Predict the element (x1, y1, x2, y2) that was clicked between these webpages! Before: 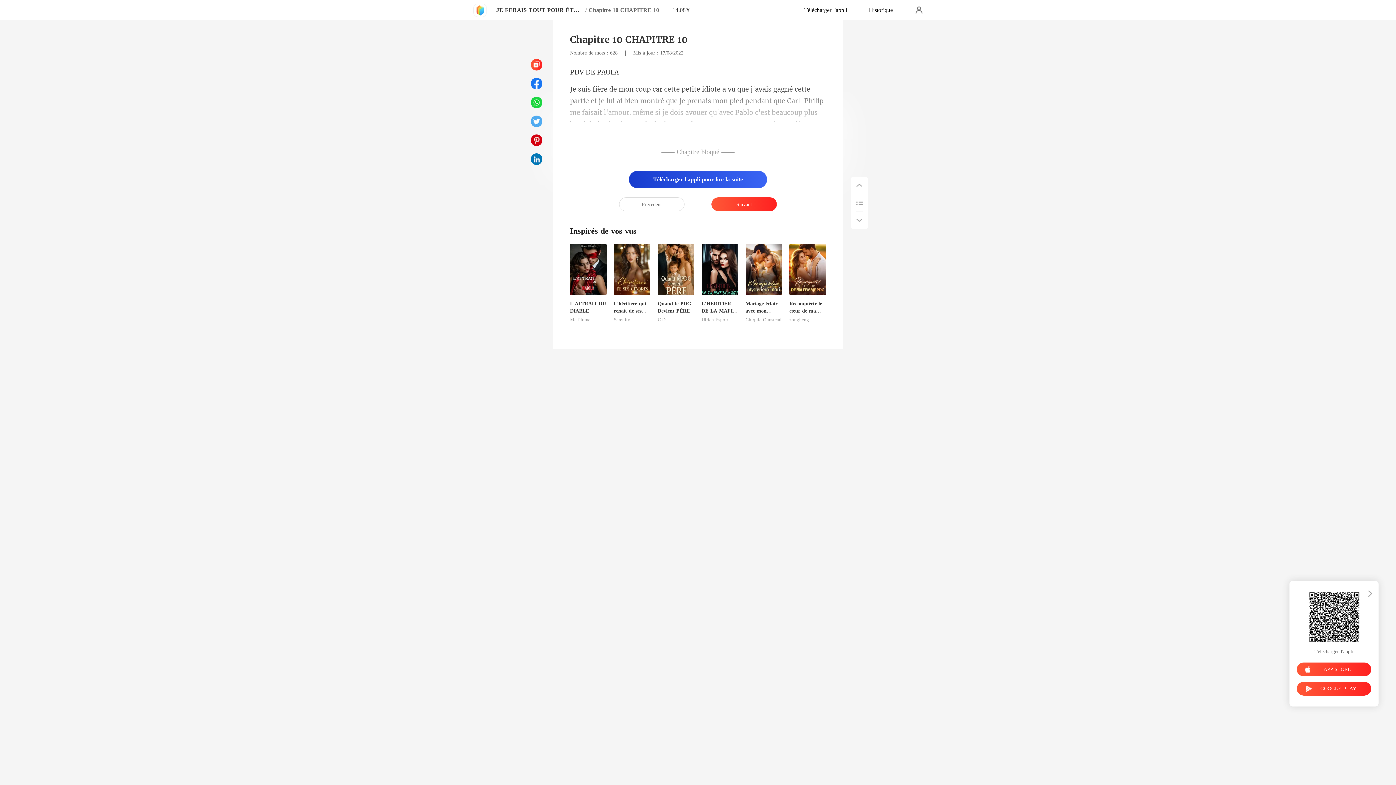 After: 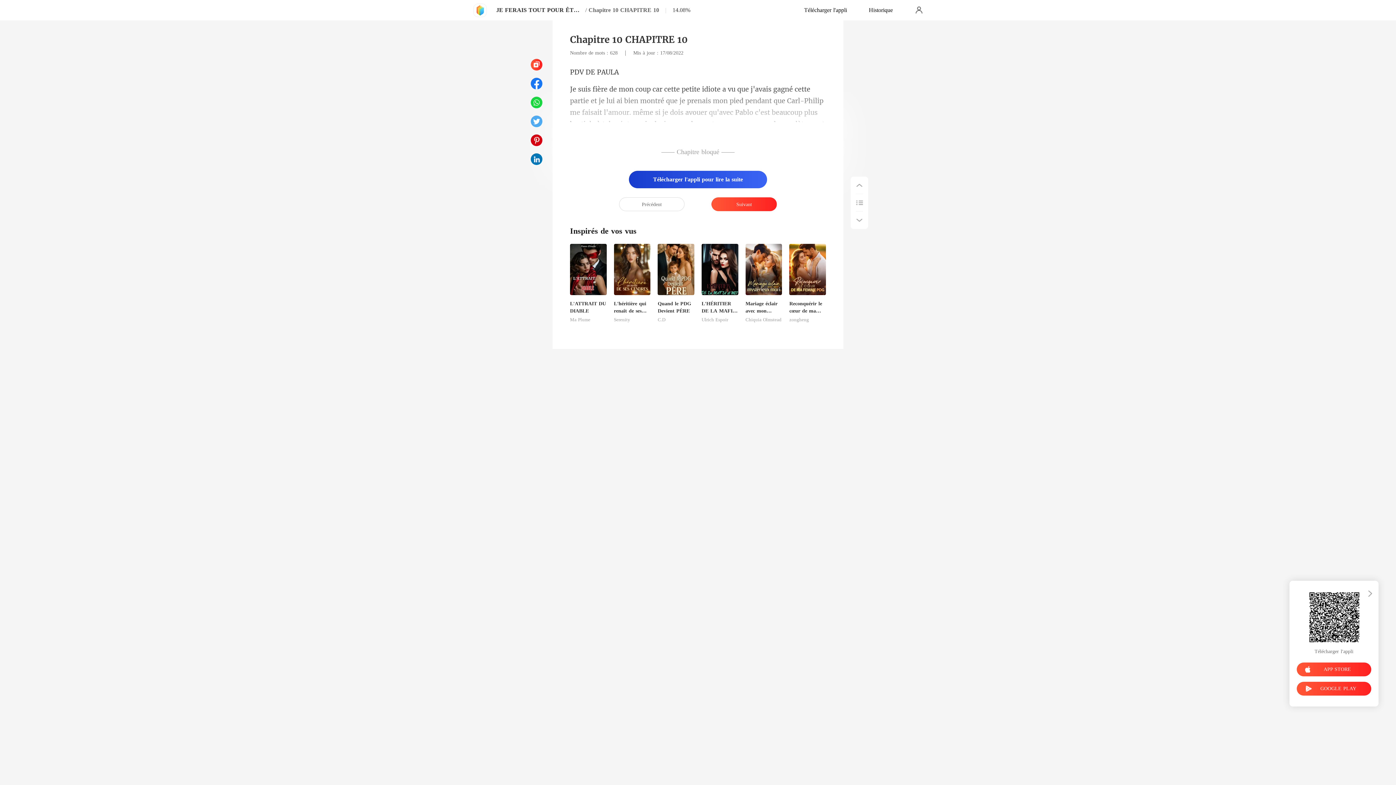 Action: bbox: (530, 153, 542, 165)